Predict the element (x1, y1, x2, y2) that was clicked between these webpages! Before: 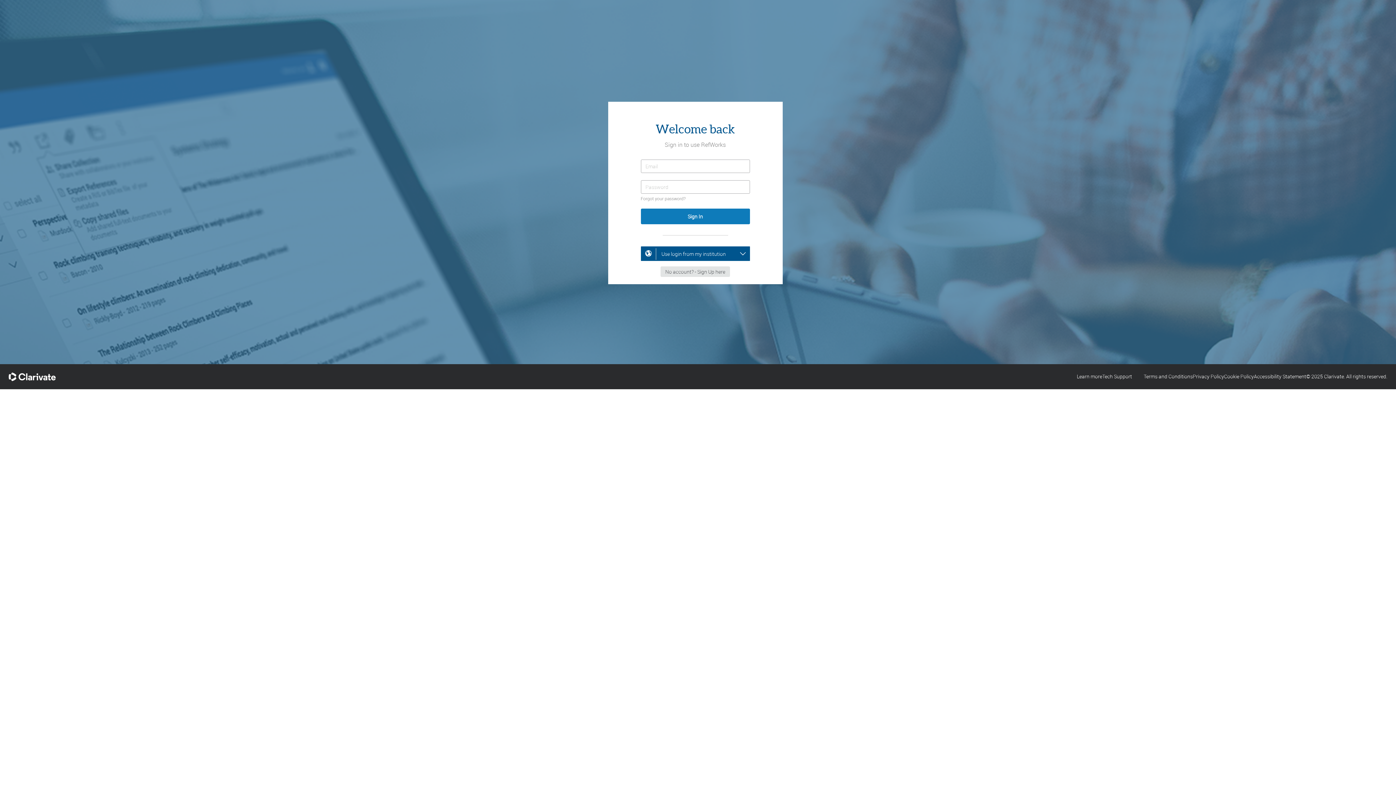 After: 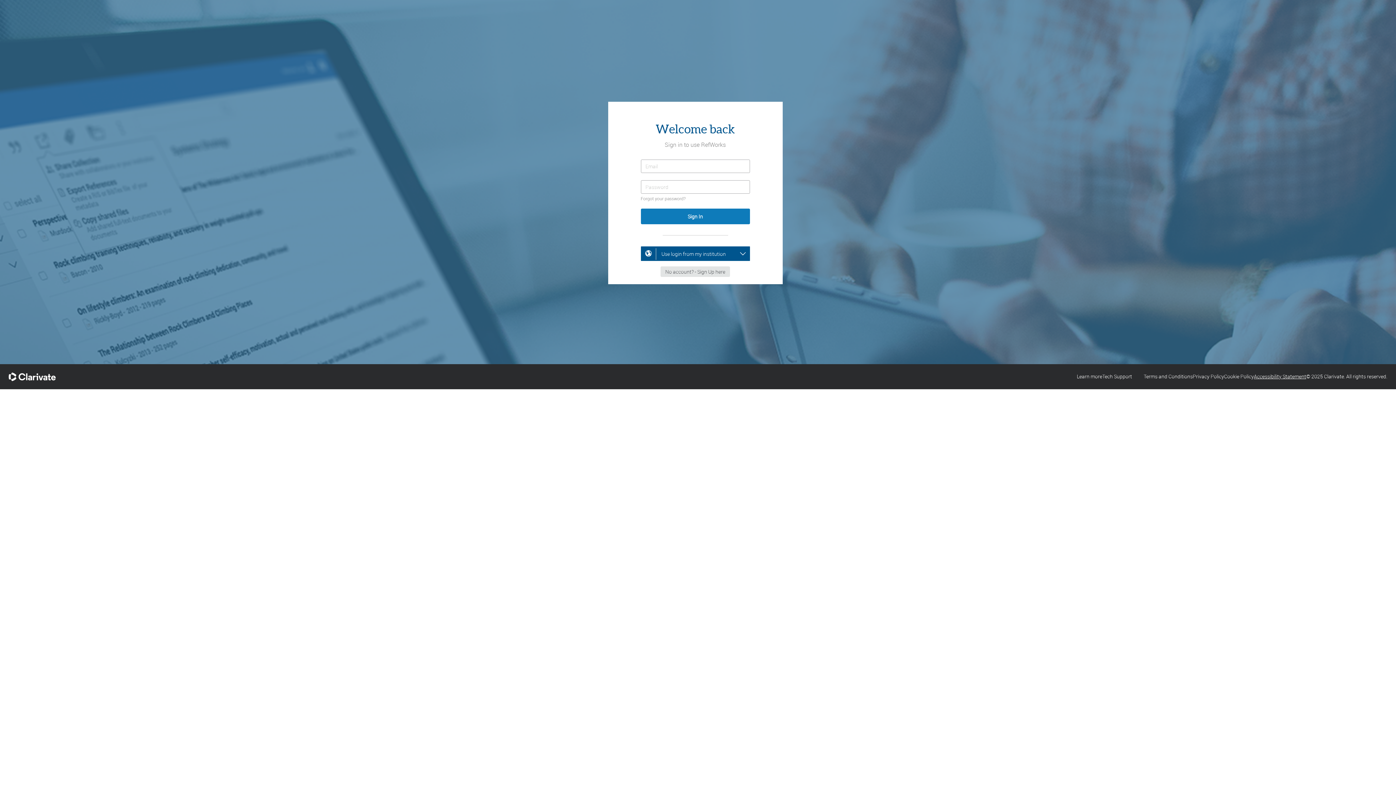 Action: label: Accessibility Statement bbox: (1254, 373, 1306, 380)